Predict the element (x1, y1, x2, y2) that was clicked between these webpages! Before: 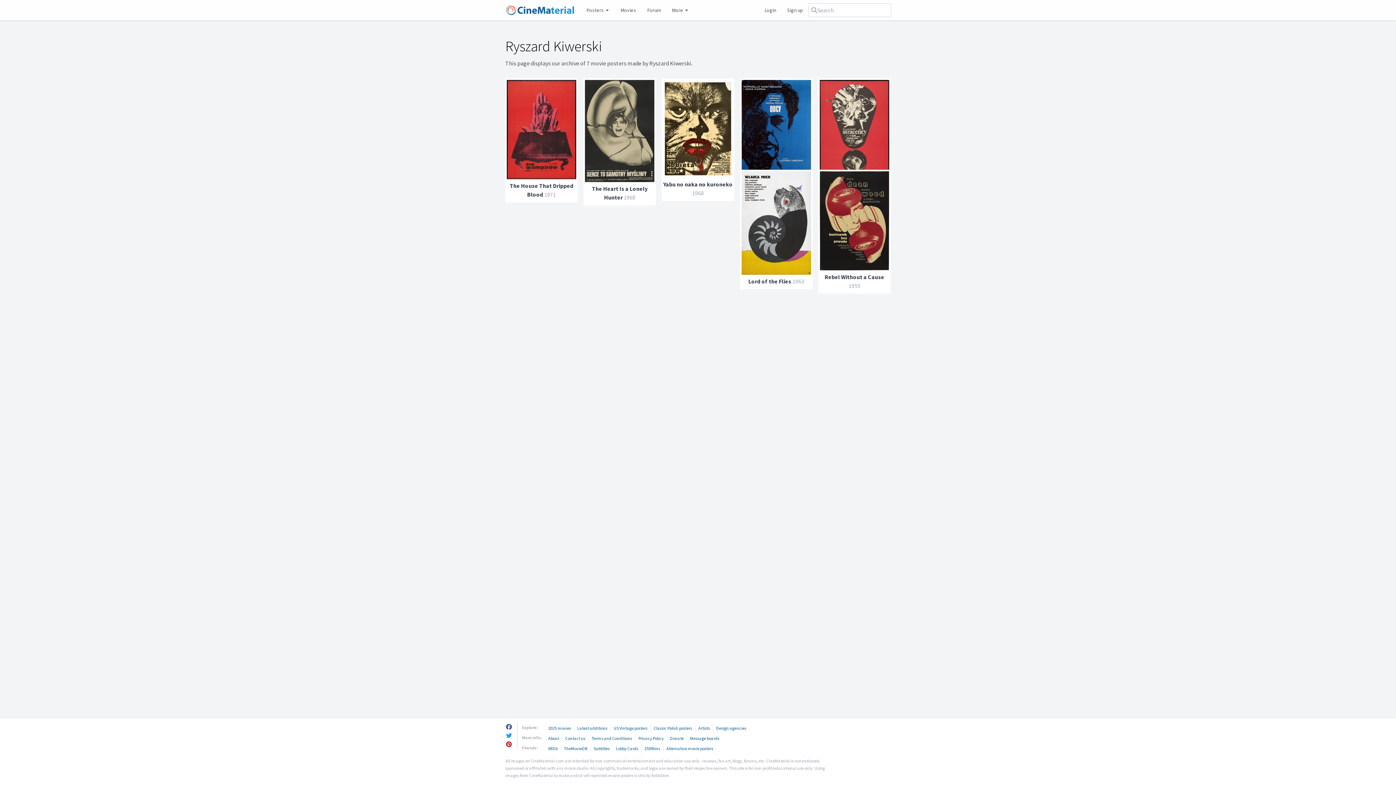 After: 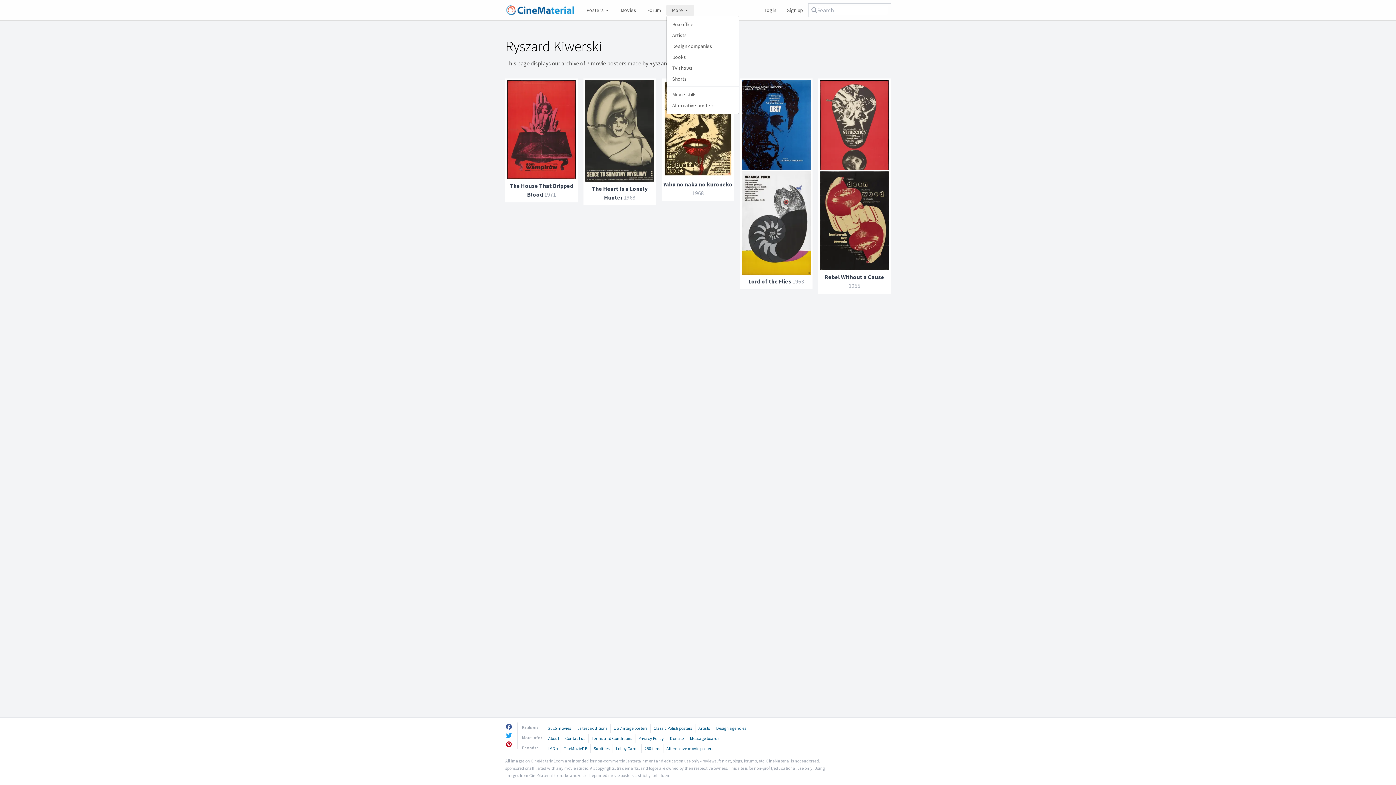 Action: label: More  bbox: (666, 4, 694, 15)